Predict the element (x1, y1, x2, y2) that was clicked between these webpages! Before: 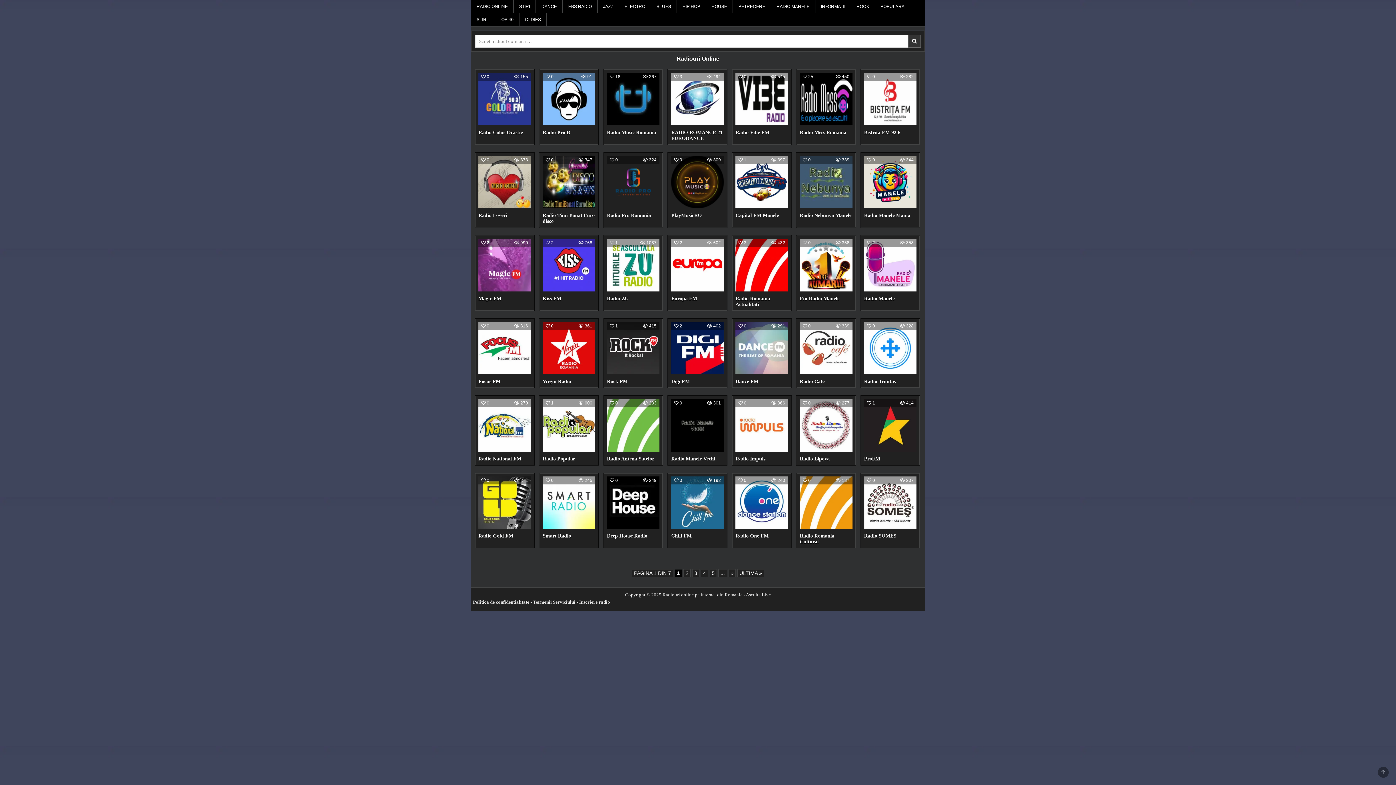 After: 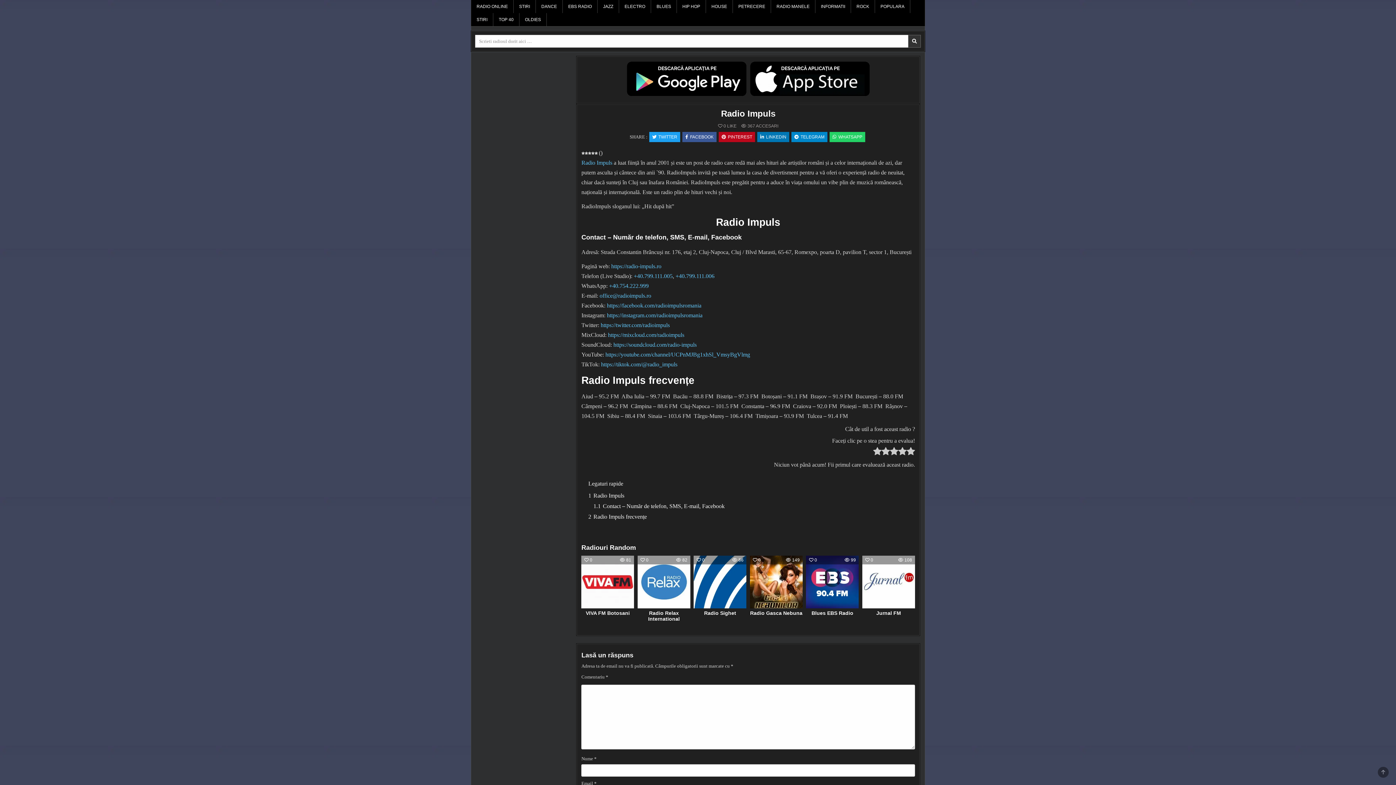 Action: label: Radio Impuls bbox: (735, 456, 765, 461)